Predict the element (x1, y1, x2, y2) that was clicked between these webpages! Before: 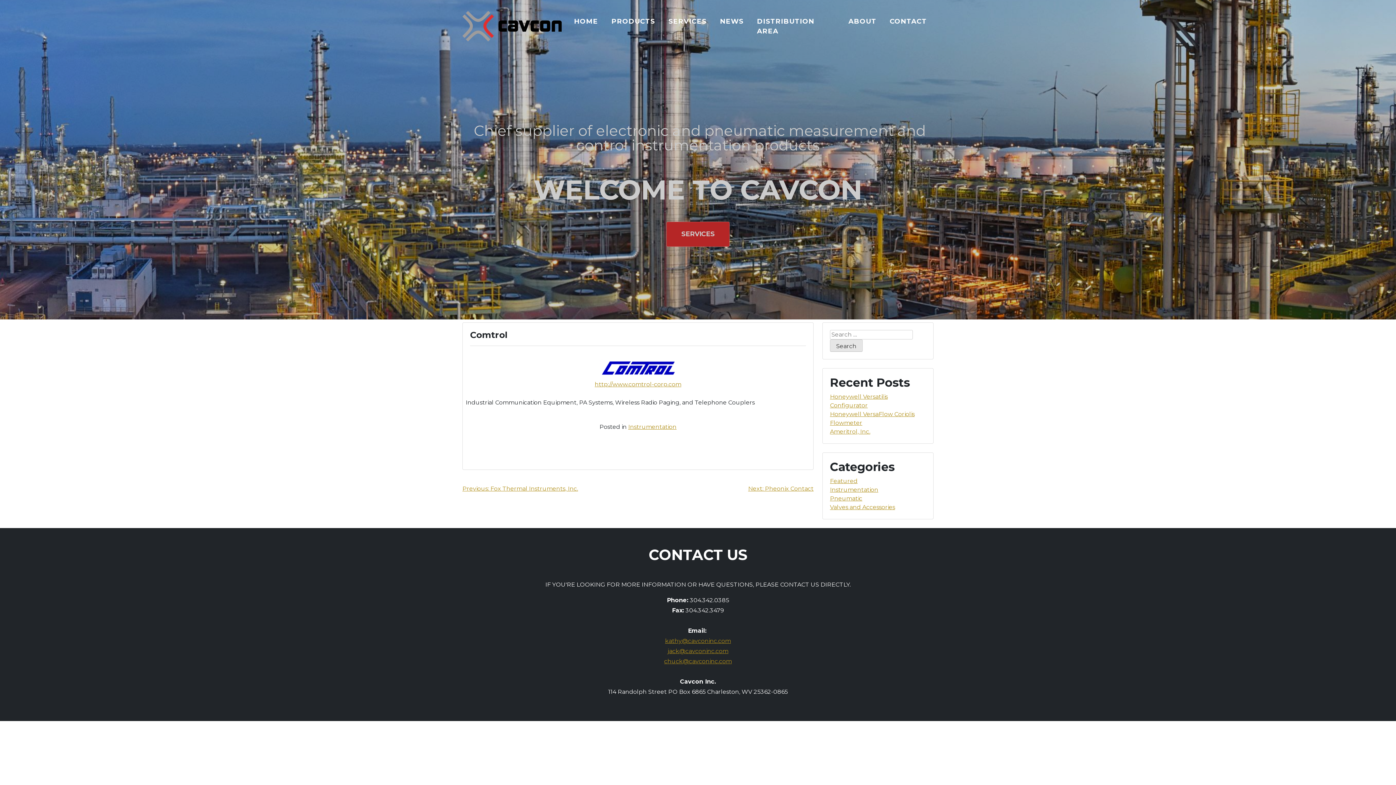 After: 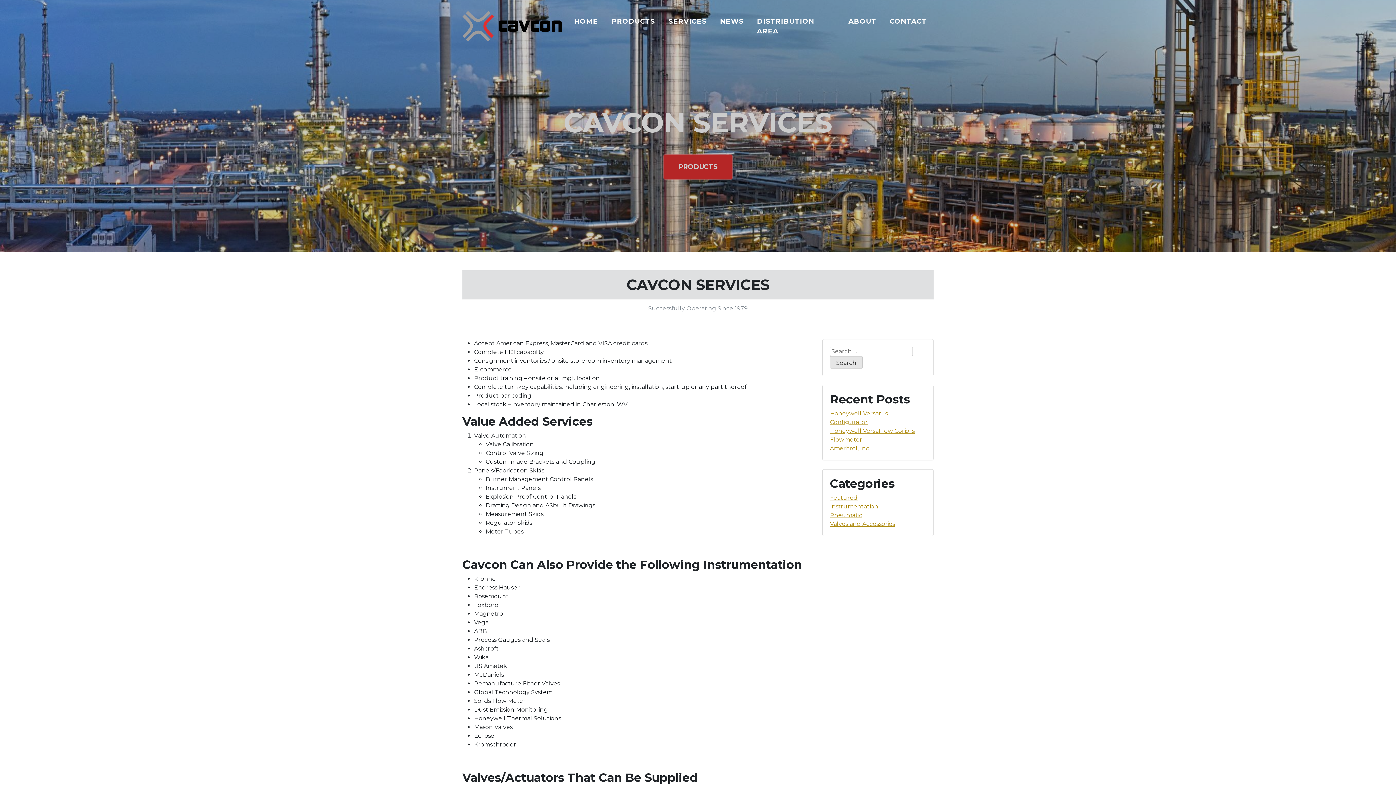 Action: label: SERVICES bbox: (666, 221, 729, 246)